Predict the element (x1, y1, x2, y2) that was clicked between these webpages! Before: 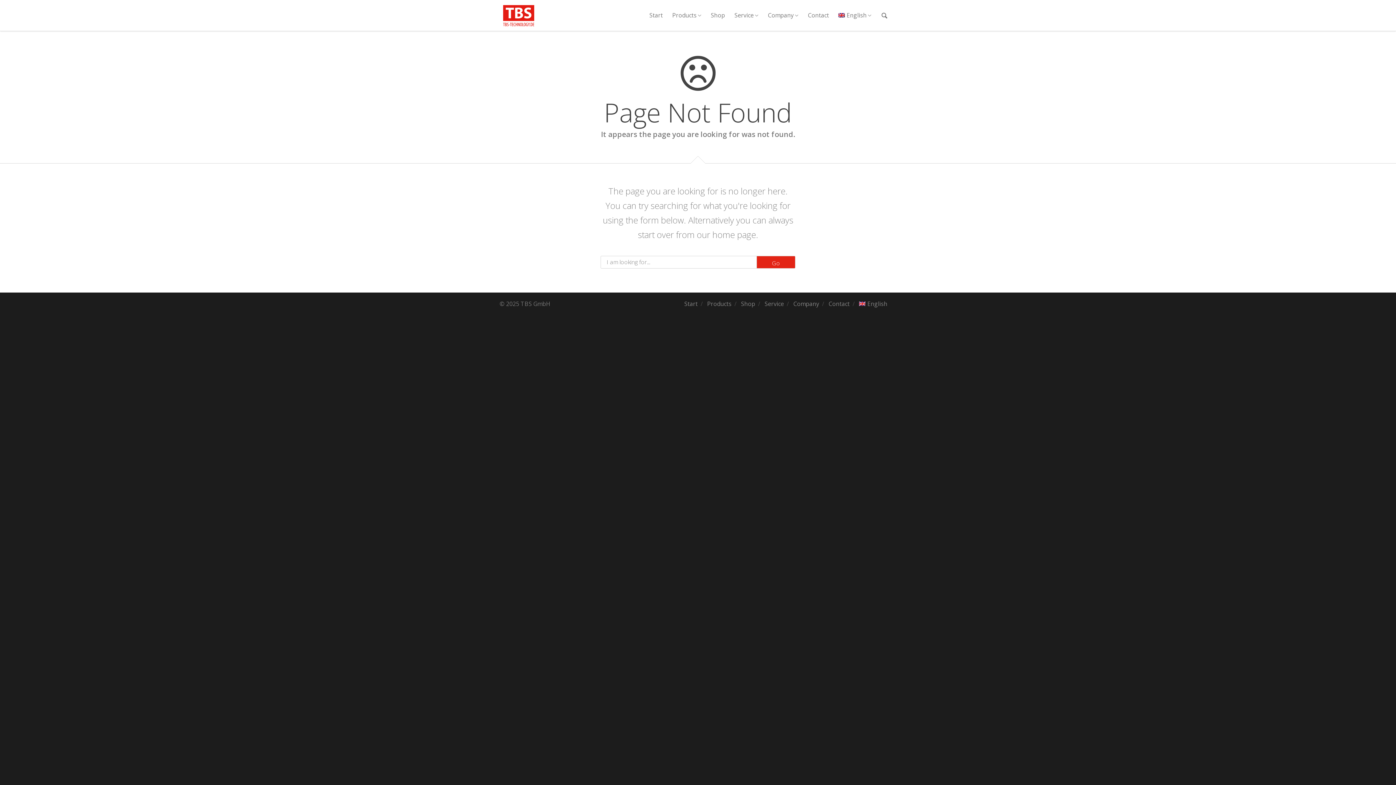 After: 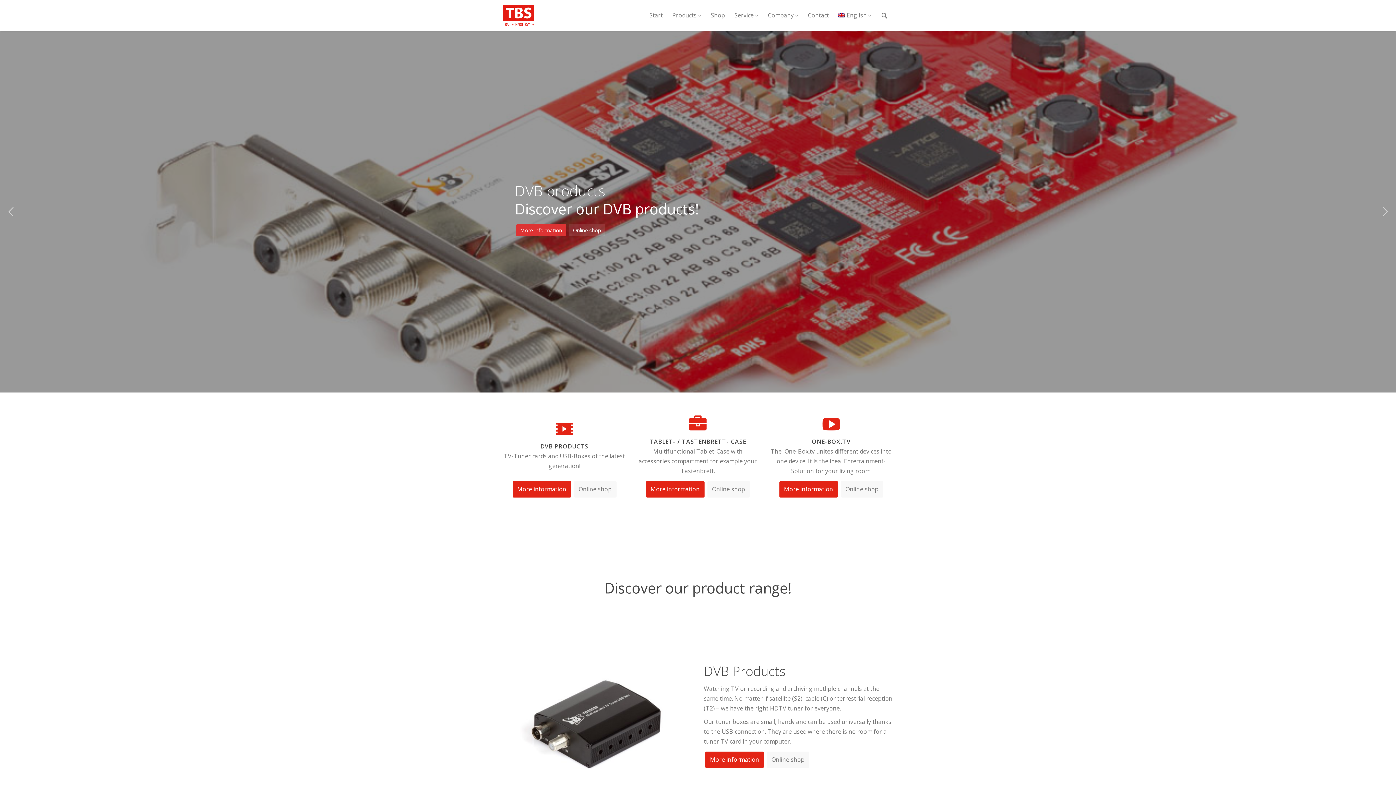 Action: bbox: (682, 299, 699, 307) label: Start